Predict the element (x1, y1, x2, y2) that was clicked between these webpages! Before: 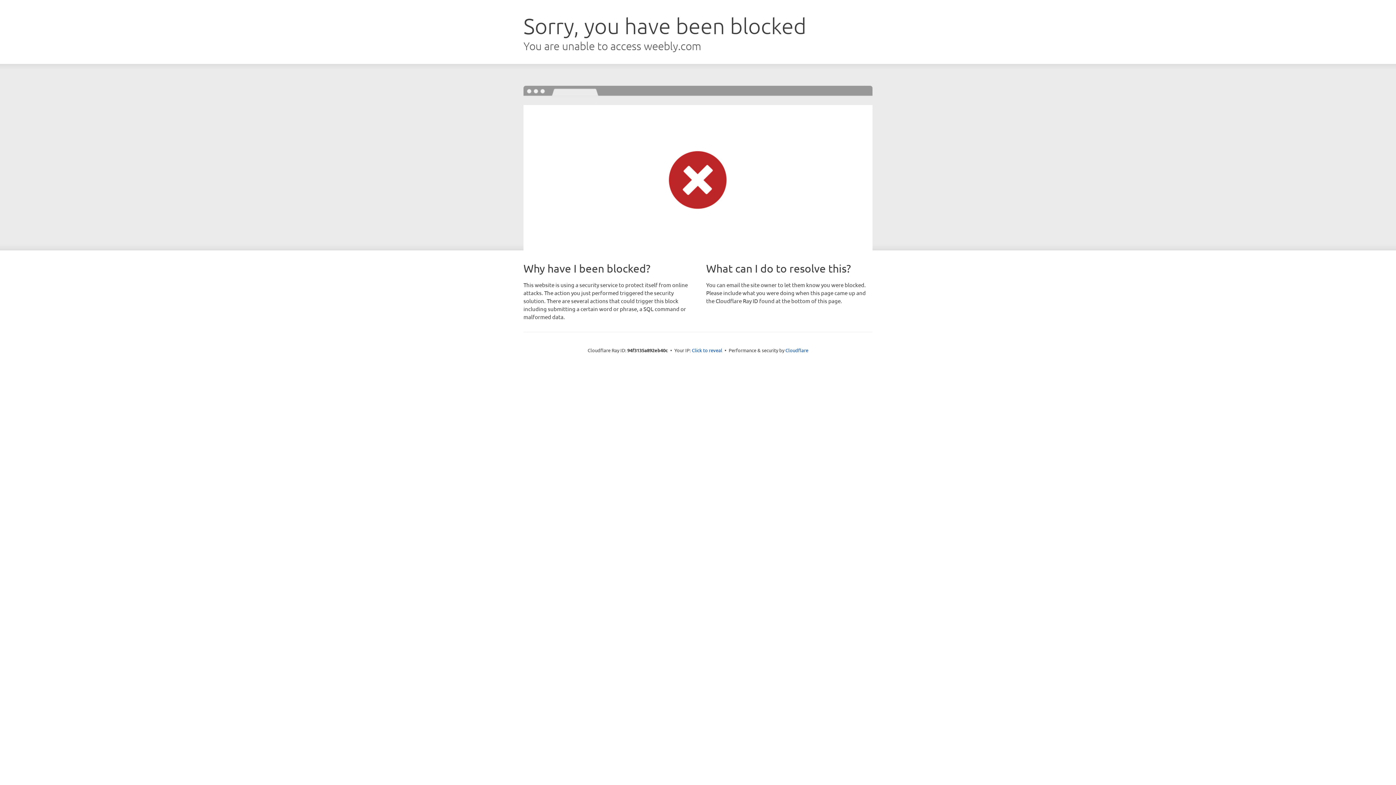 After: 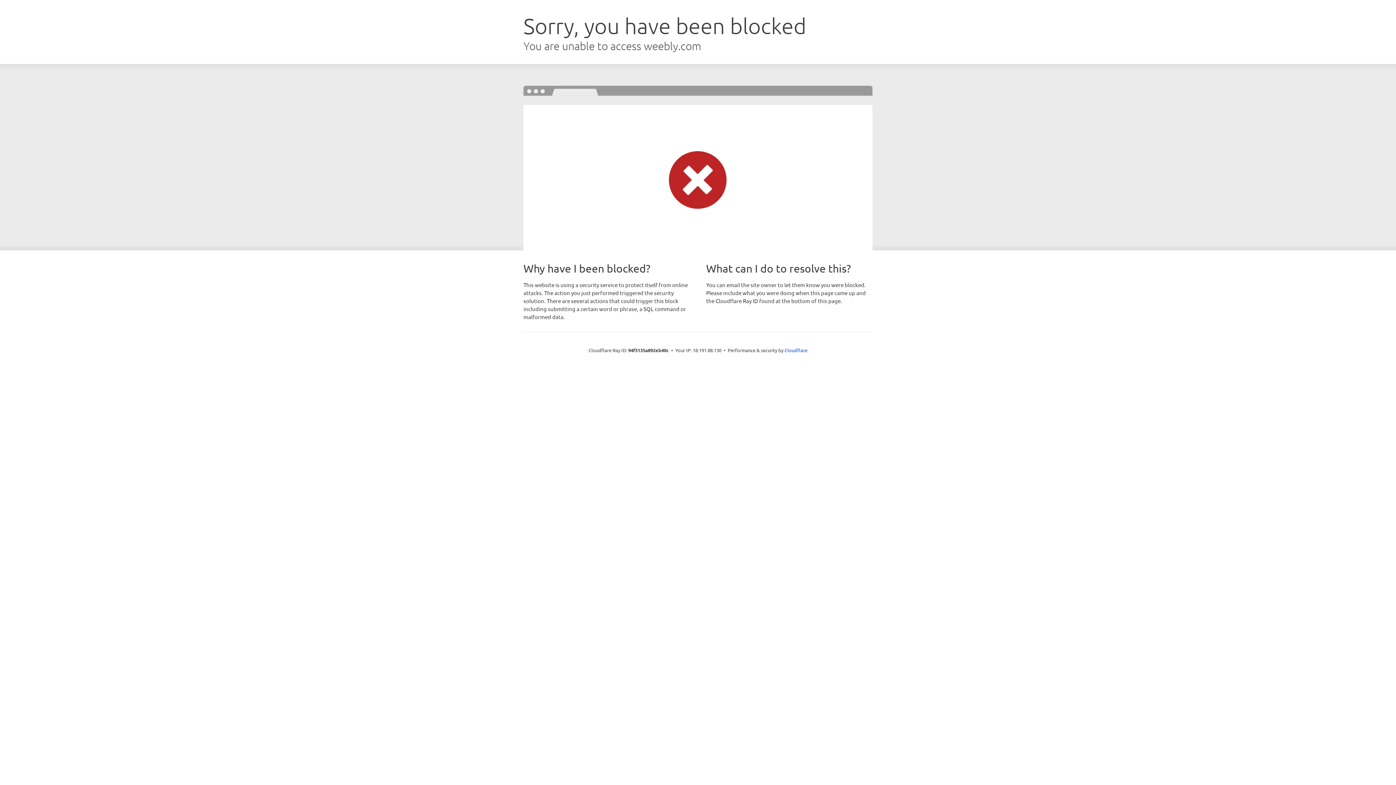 Action: bbox: (692, 346, 722, 353) label: Click to reveal